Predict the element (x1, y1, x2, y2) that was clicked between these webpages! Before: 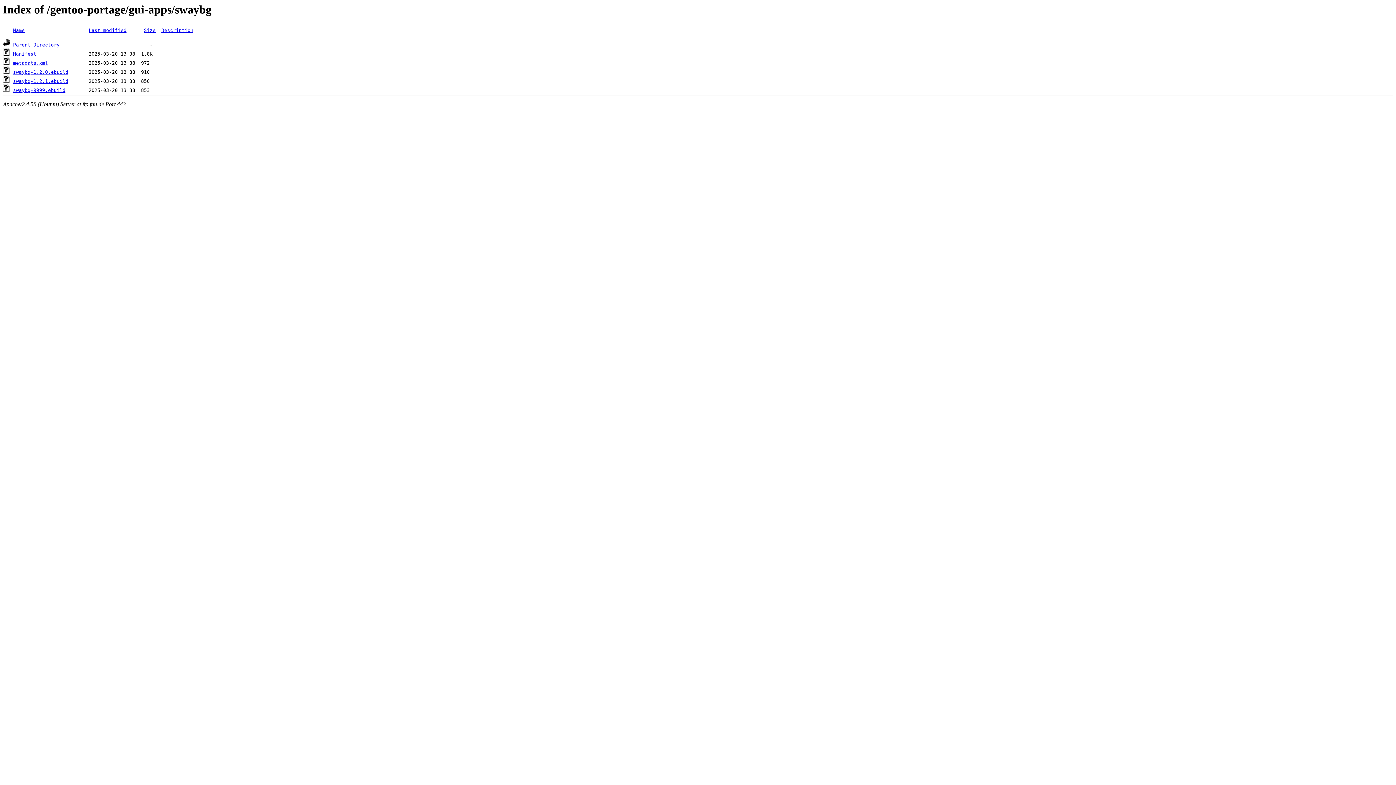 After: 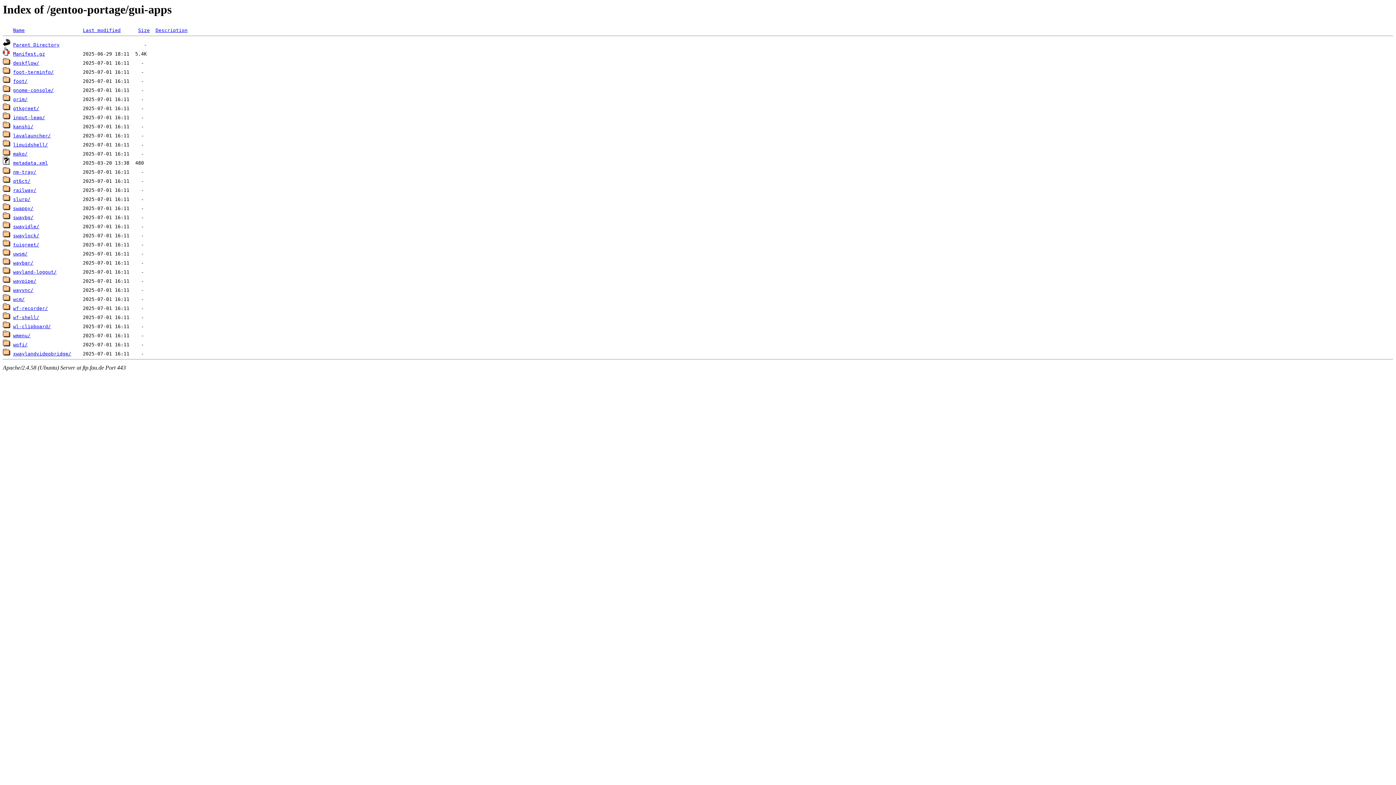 Action: bbox: (13, 42, 59, 47) label: Parent Directory